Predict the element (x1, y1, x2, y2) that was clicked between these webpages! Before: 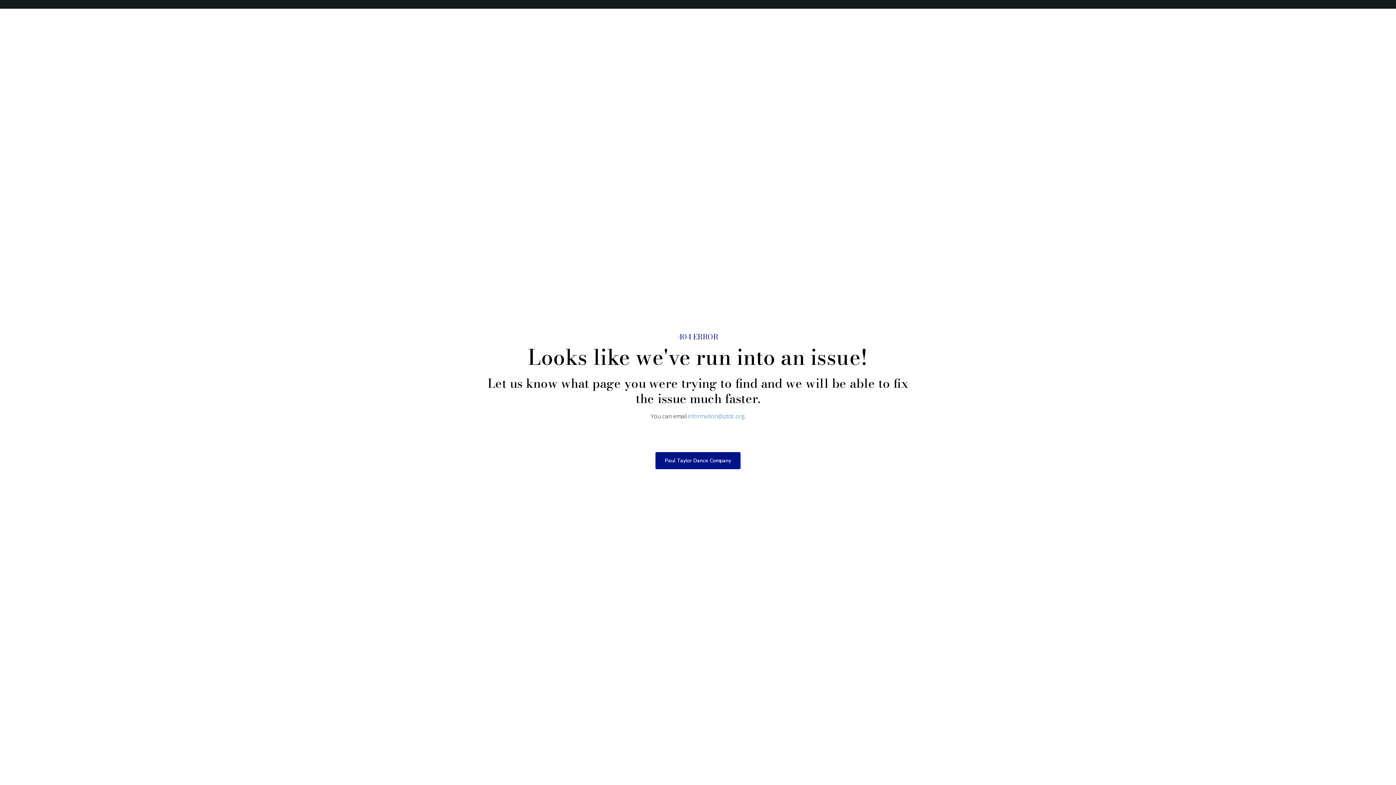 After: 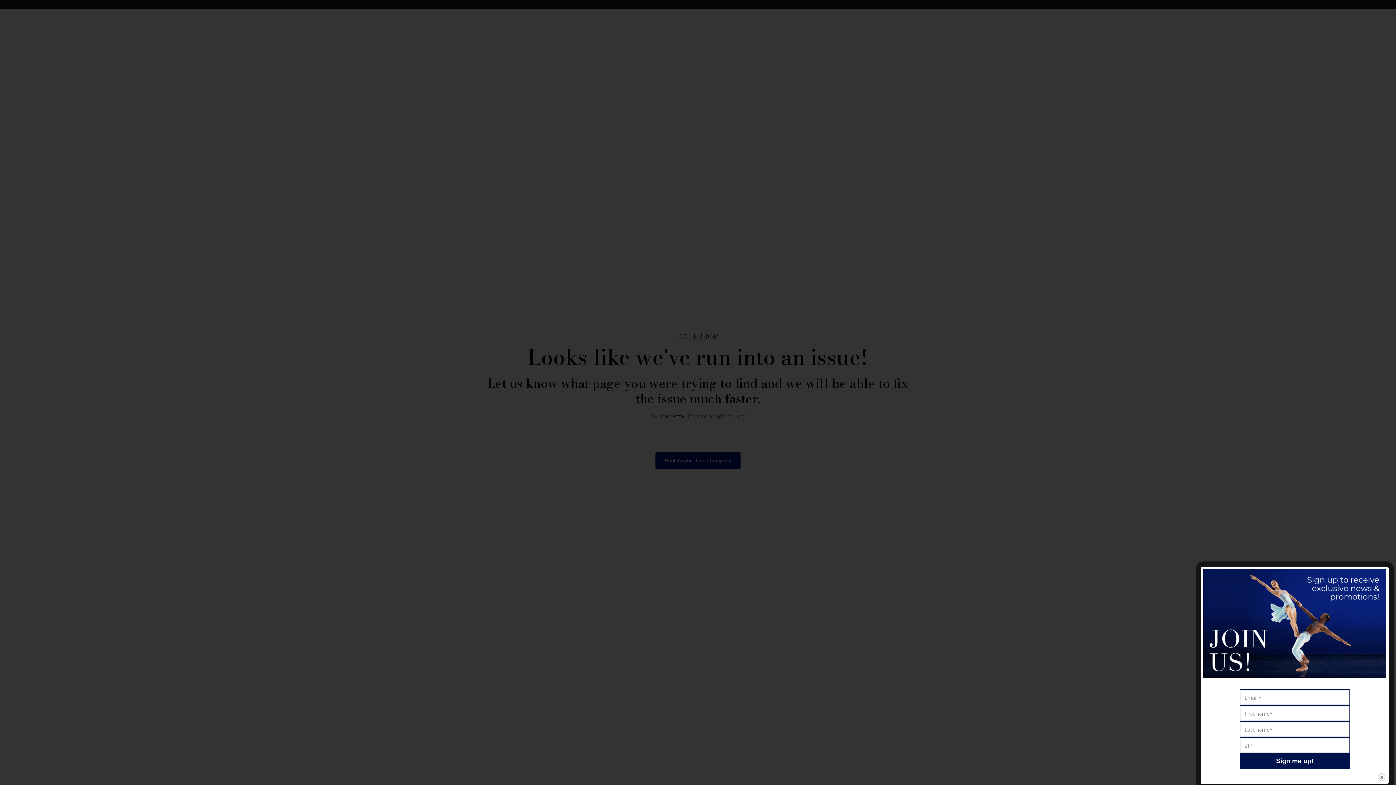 Action: label: information@ptdc.org bbox: (688, 412, 744, 420)